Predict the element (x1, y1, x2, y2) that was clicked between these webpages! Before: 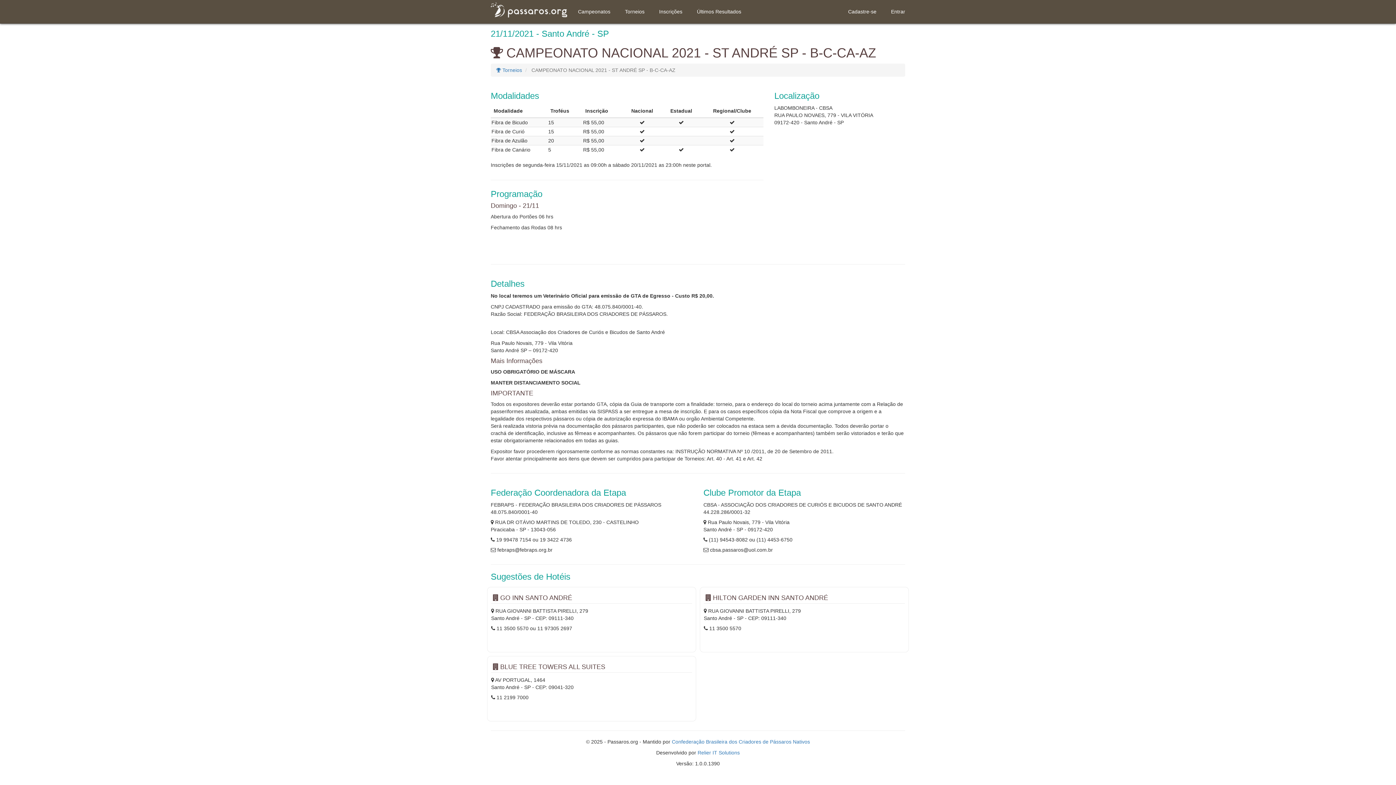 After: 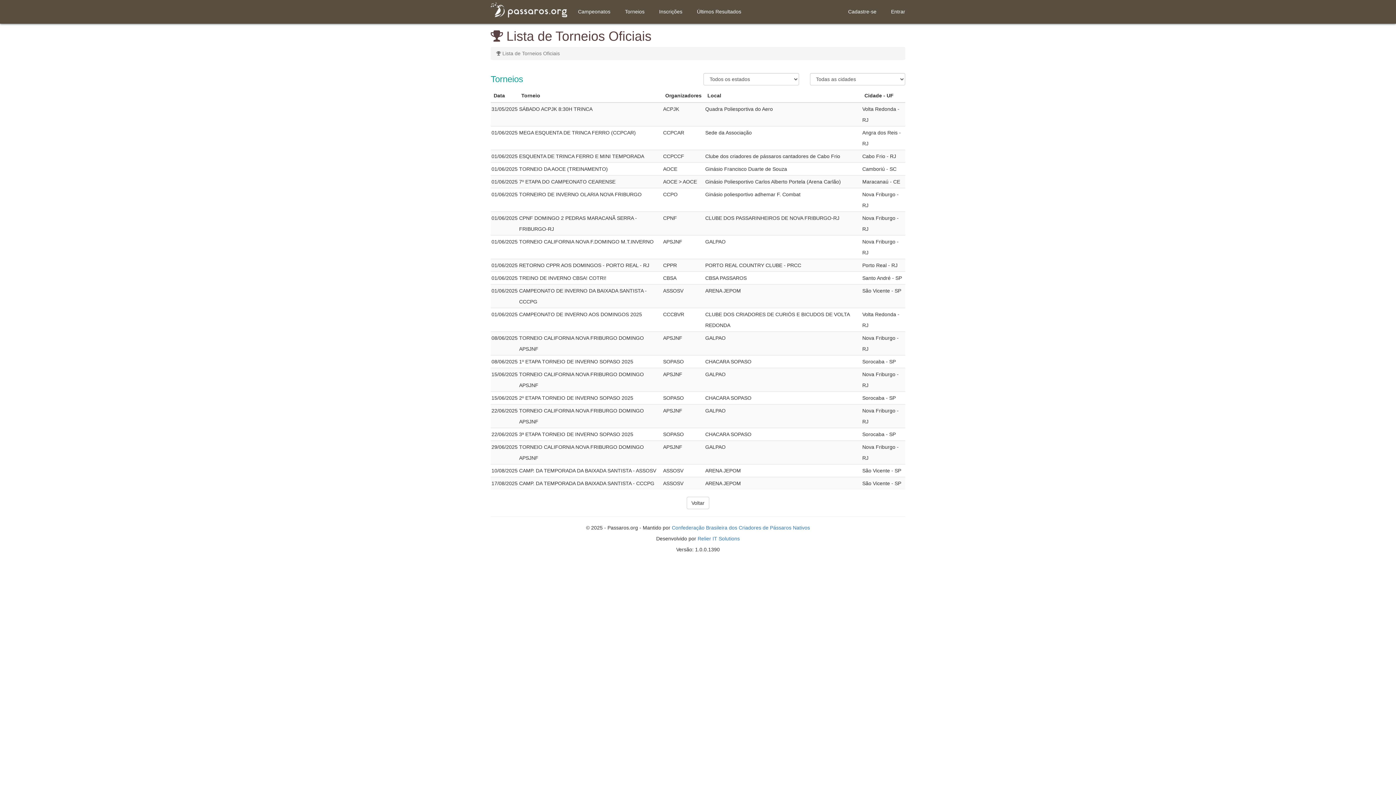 Action: bbox: (496, 67, 522, 73) label:  Torneios